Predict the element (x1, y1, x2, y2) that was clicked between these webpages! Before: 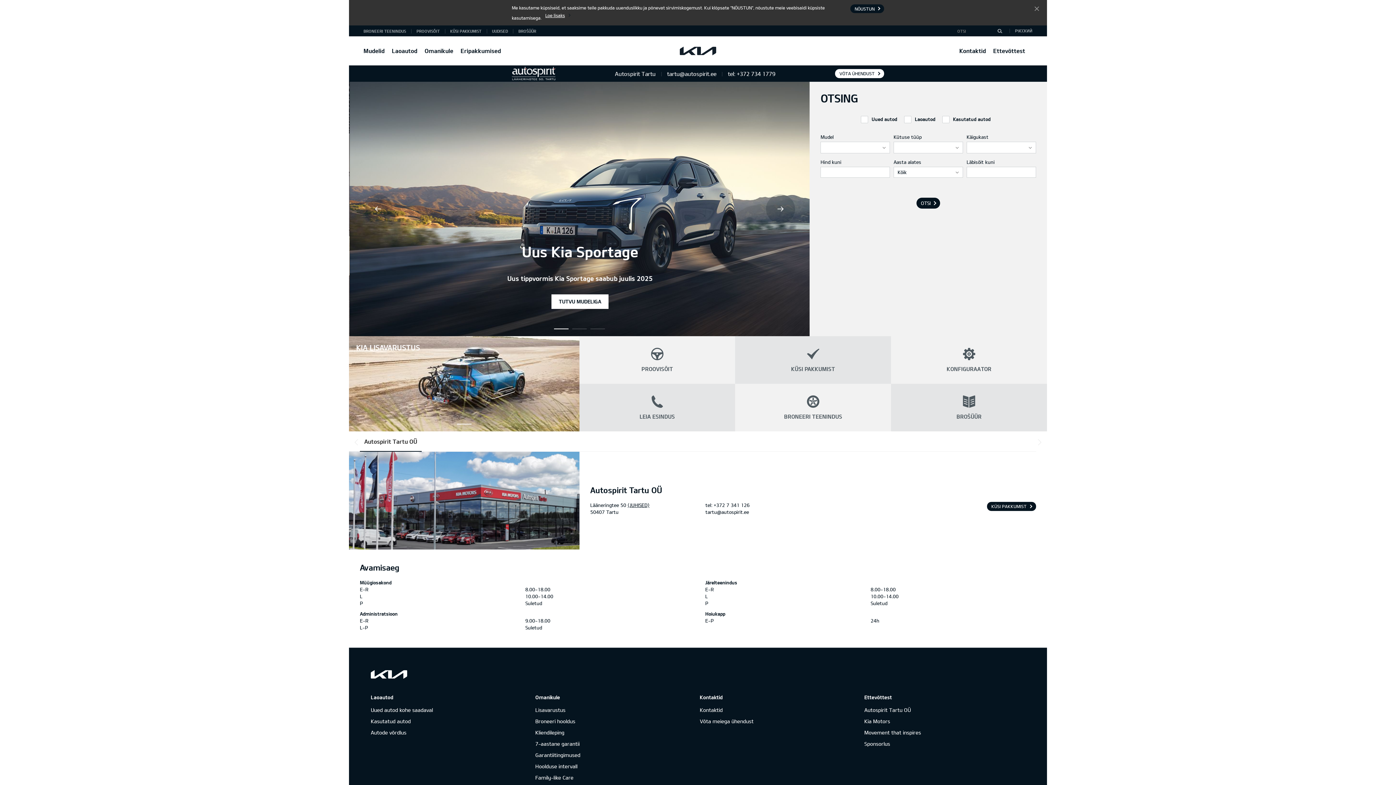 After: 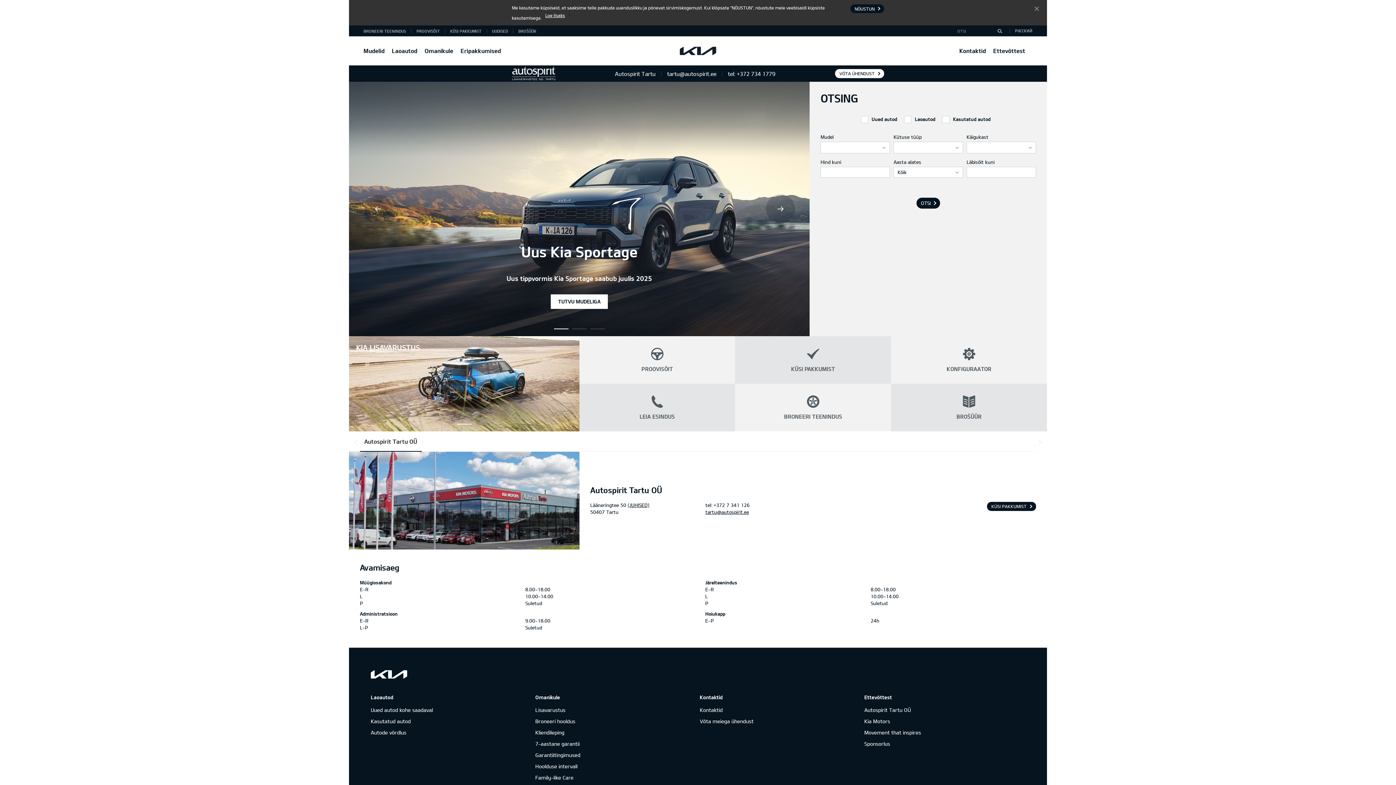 Action: label: tartu@autospirit.ee bbox: (705, 509, 749, 515)